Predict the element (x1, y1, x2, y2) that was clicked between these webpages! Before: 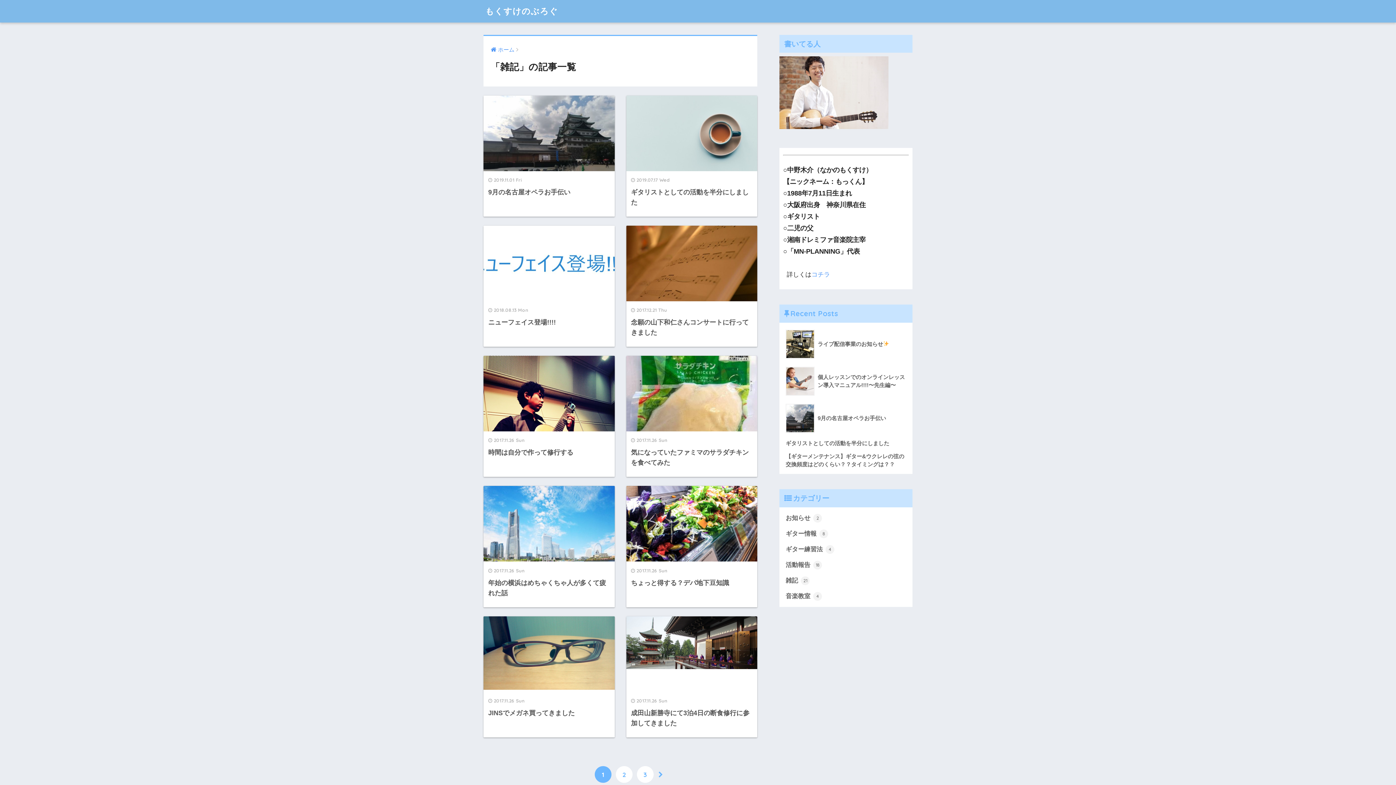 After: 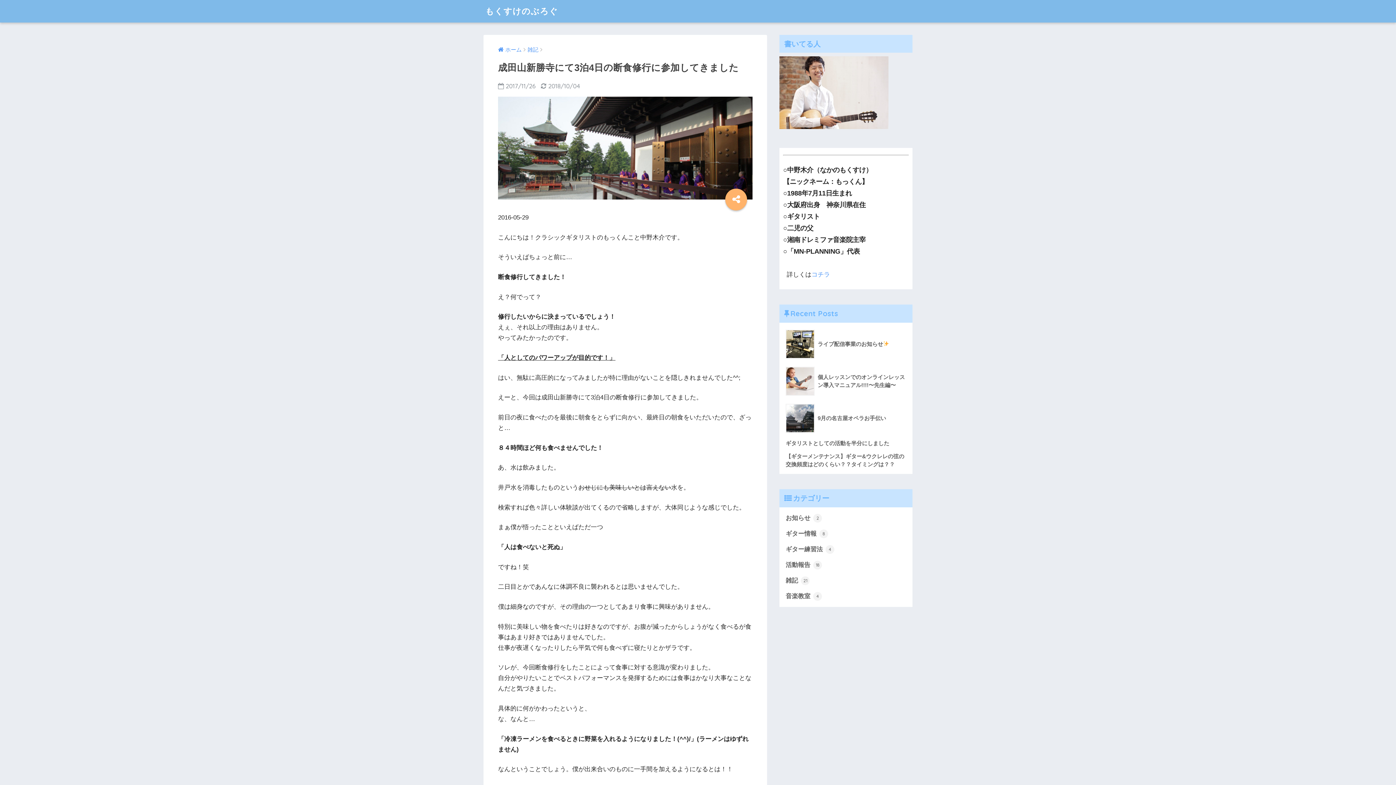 Action: label: 2017.11.26 Sun
成田山新勝寺にて3泊4日の断食修行に参加してきました bbox: (626, 616, 757, 737)